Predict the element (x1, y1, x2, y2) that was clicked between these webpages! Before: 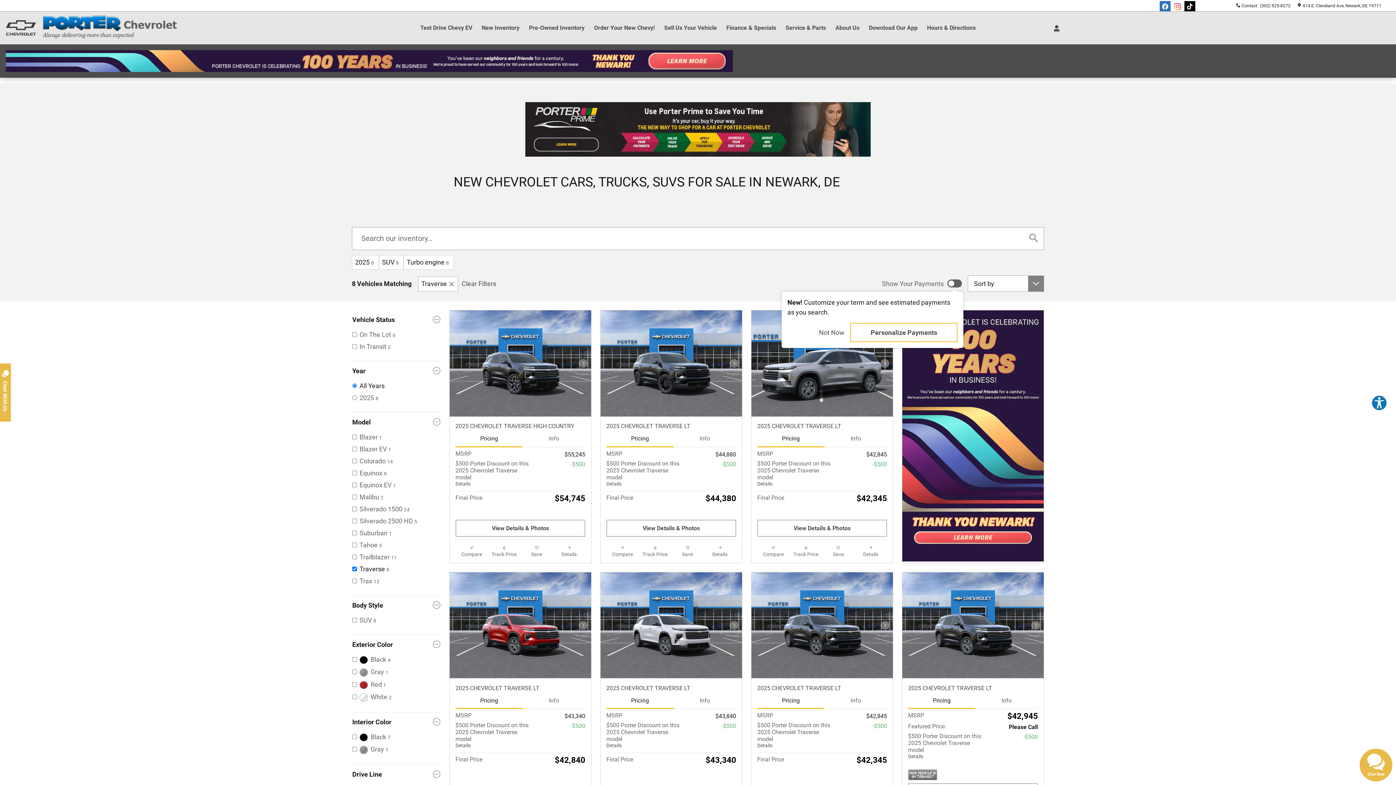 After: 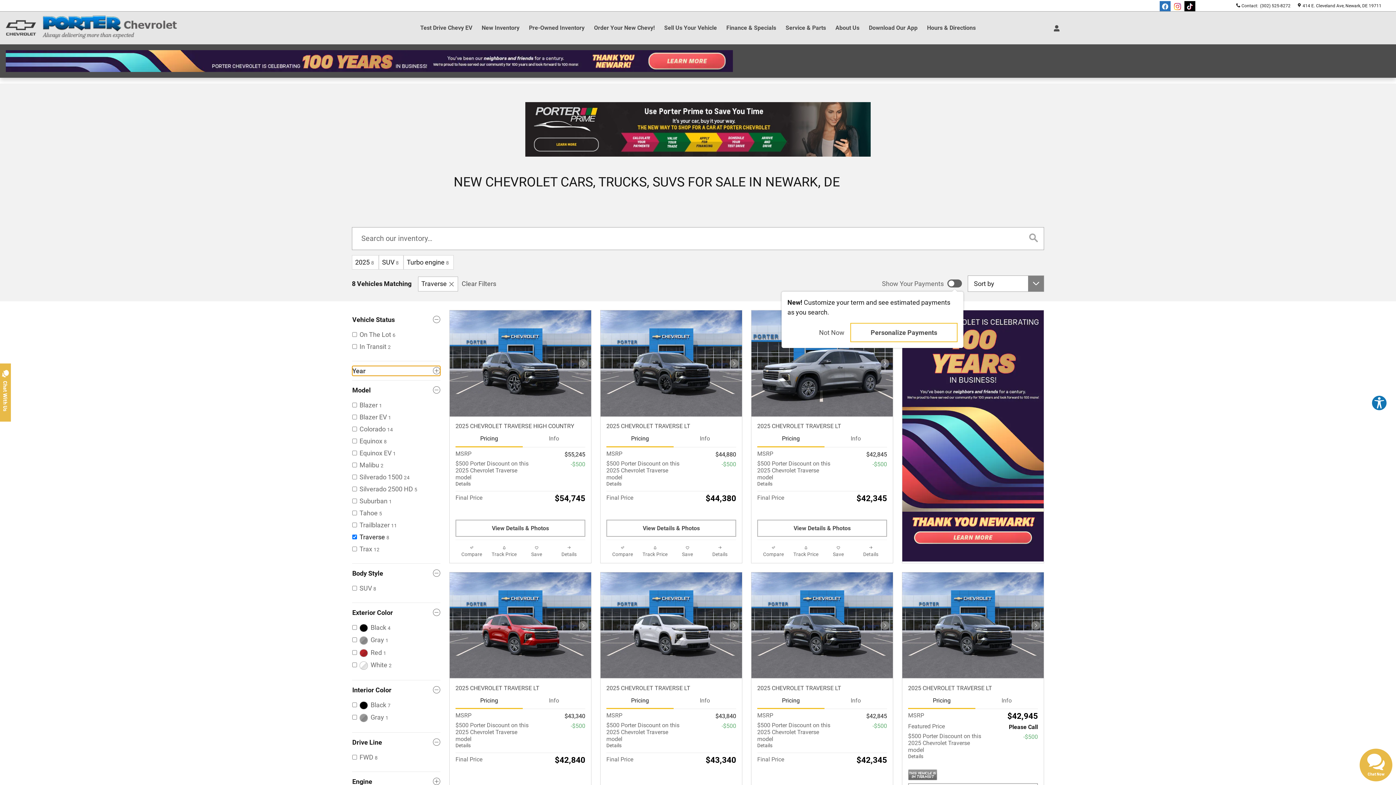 Action: bbox: (352, 366, 440, 375) label: Year